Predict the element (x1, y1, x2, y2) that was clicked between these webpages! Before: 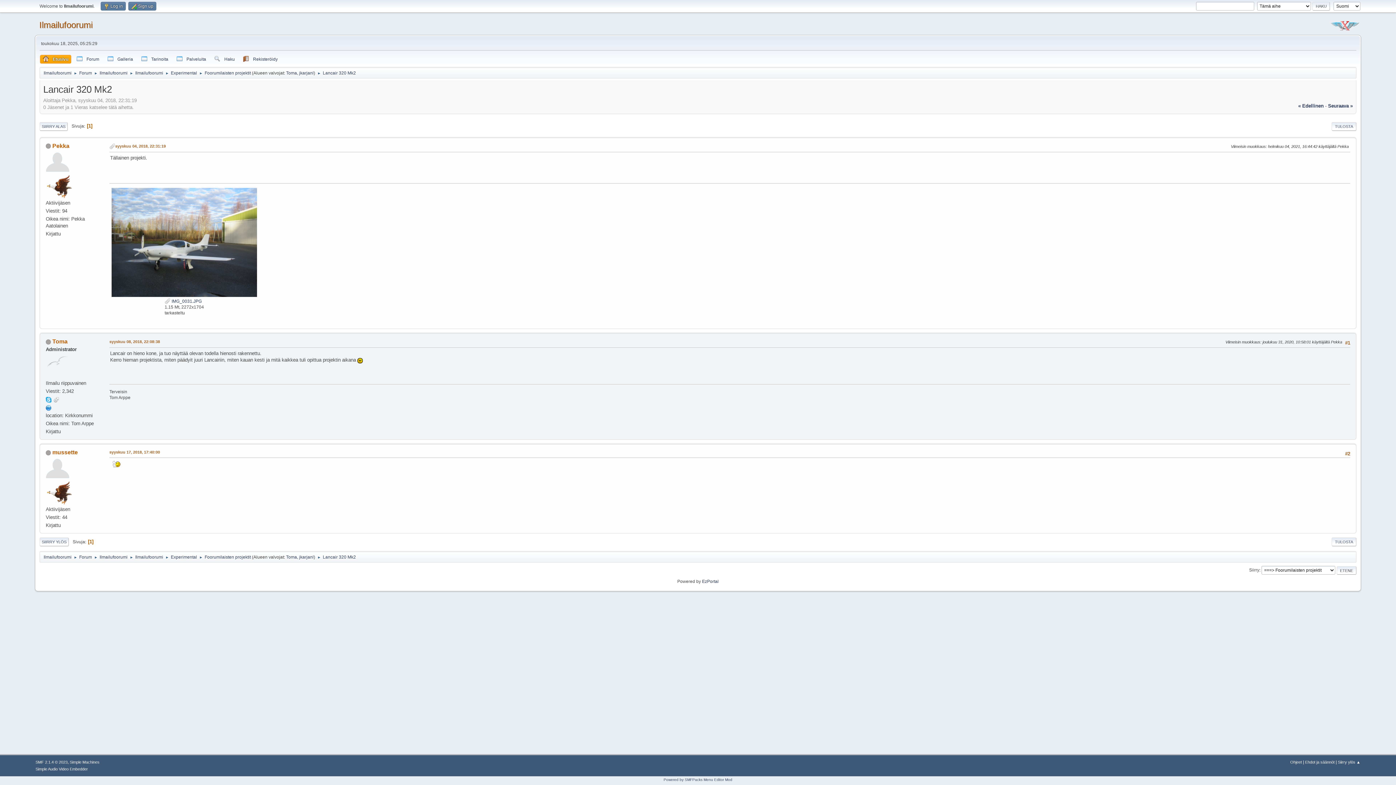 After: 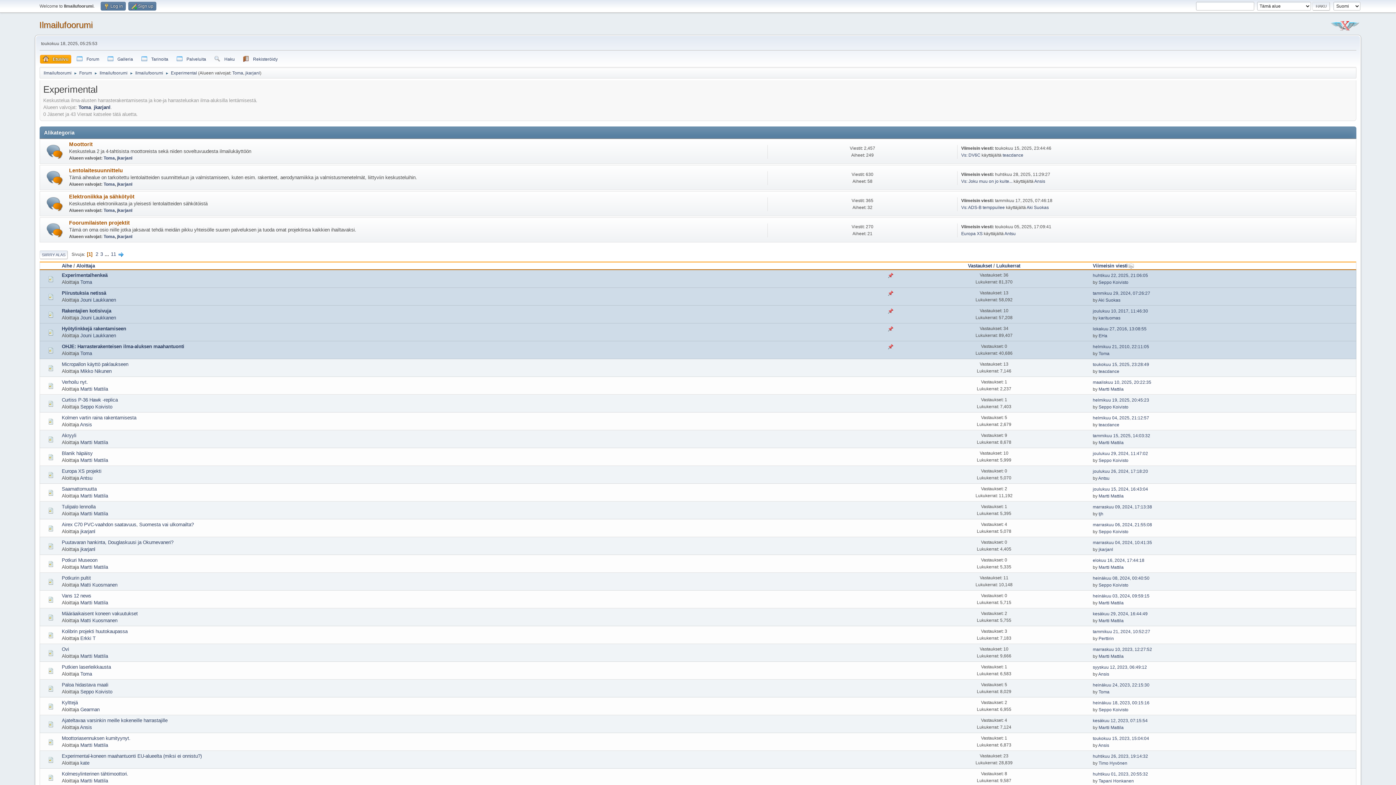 Action: label: Experimental bbox: (170, 551, 197, 561)